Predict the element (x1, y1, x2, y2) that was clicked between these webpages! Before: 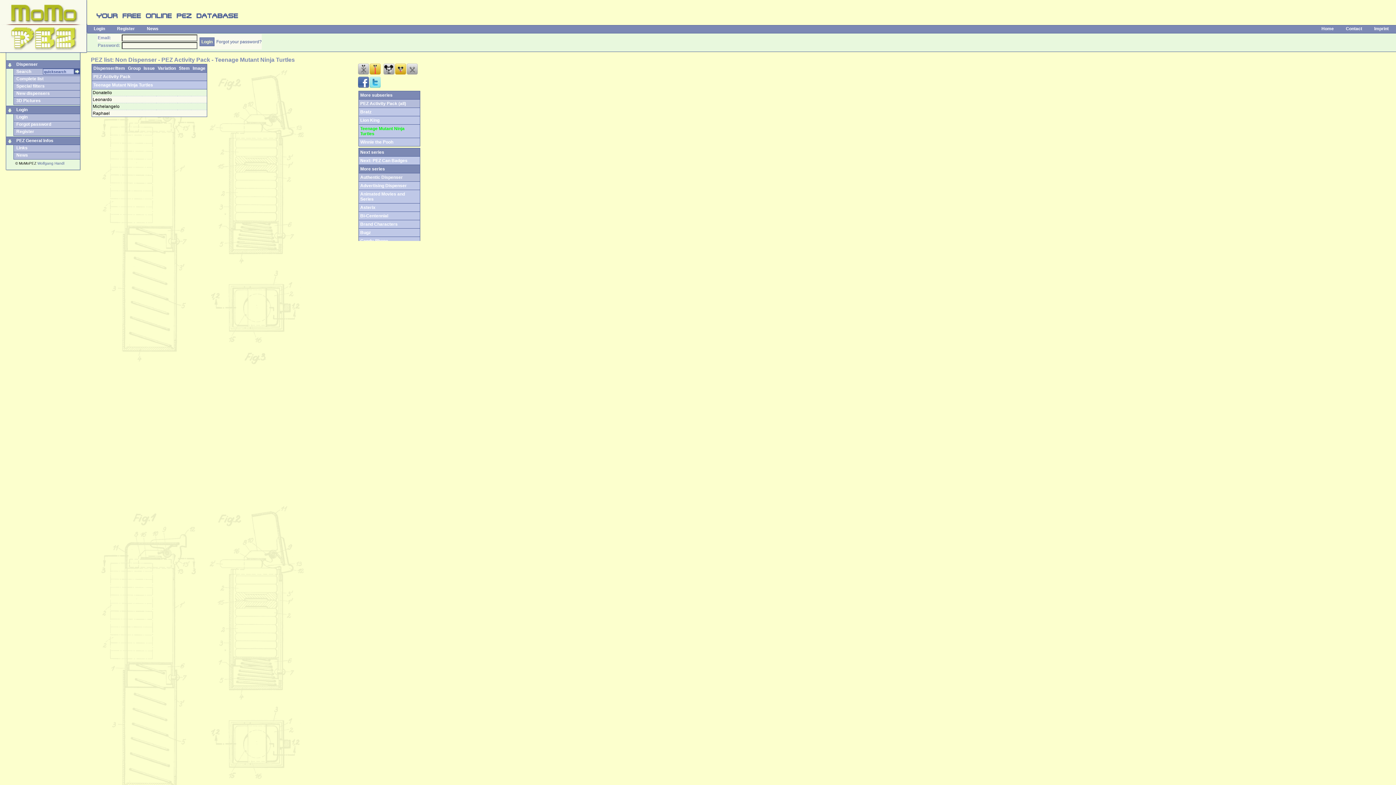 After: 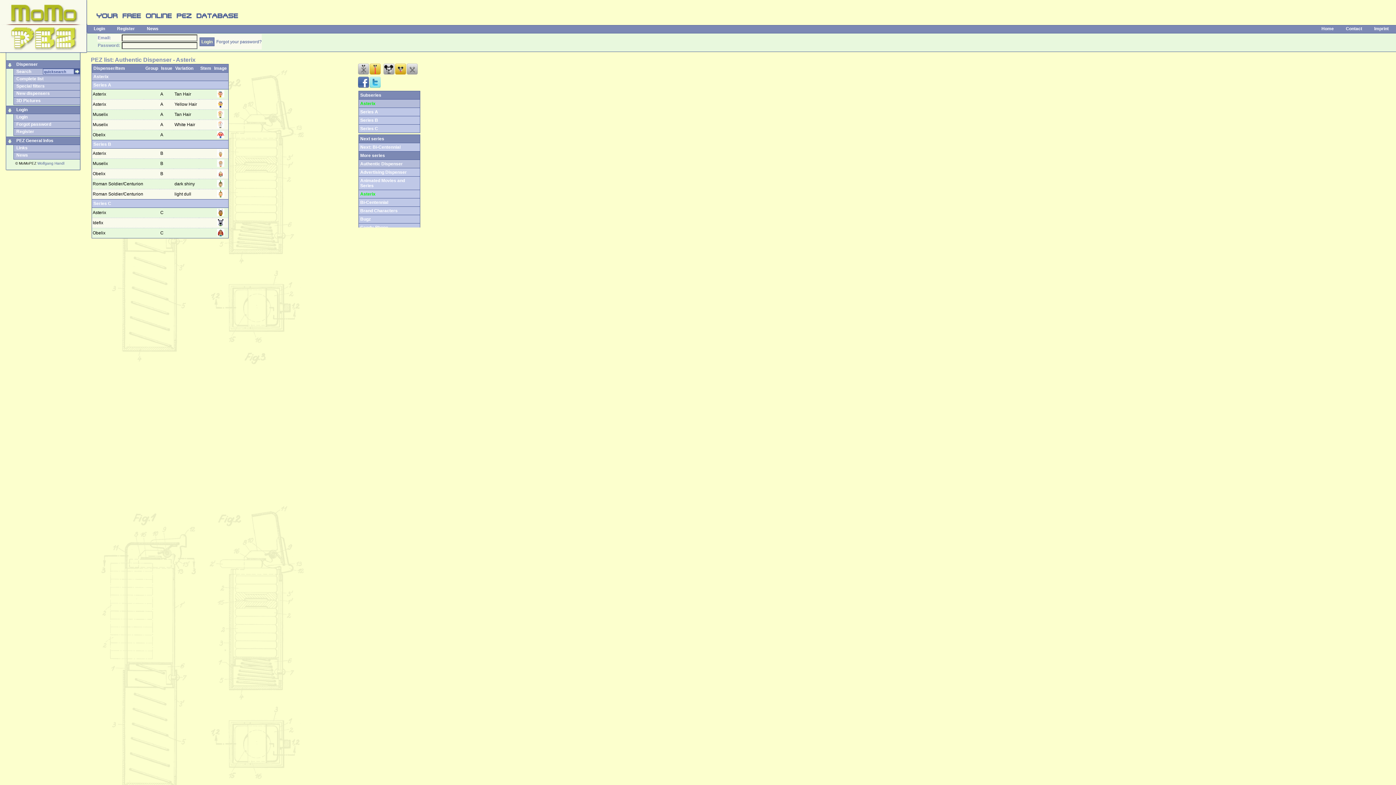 Action: label: Asterix bbox: (360, 205, 375, 210)